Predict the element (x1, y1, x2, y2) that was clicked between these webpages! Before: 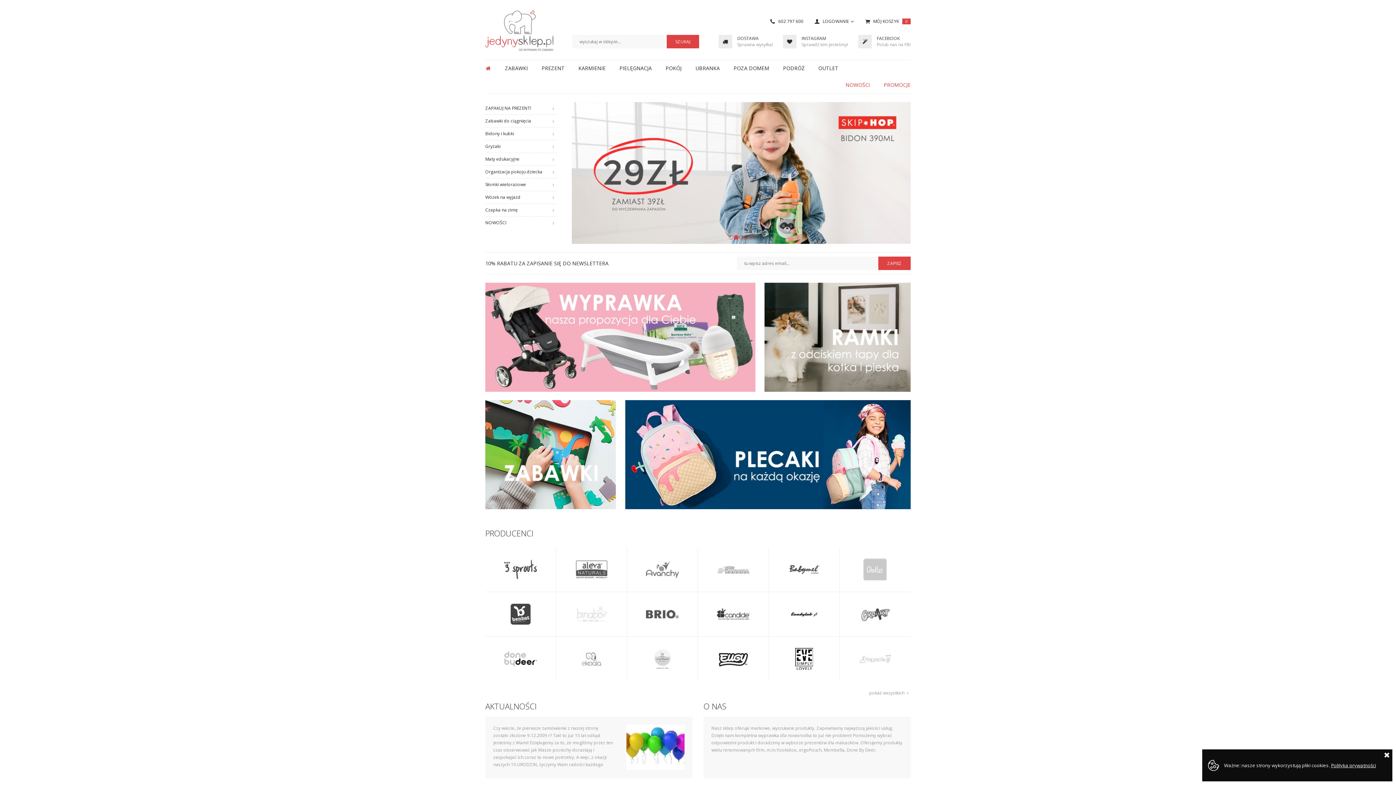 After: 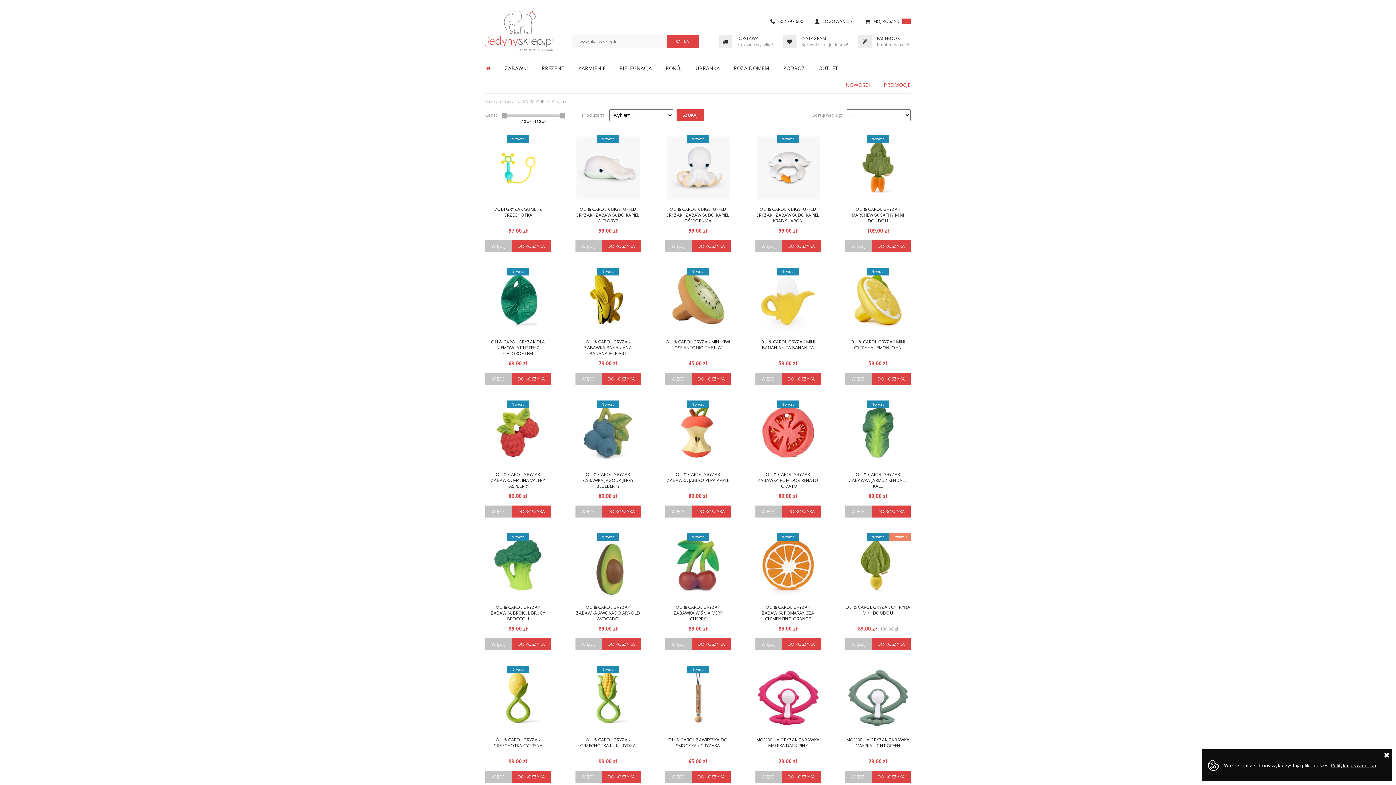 Action: bbox: (485, 140, 557, 152) label: Gryzaki